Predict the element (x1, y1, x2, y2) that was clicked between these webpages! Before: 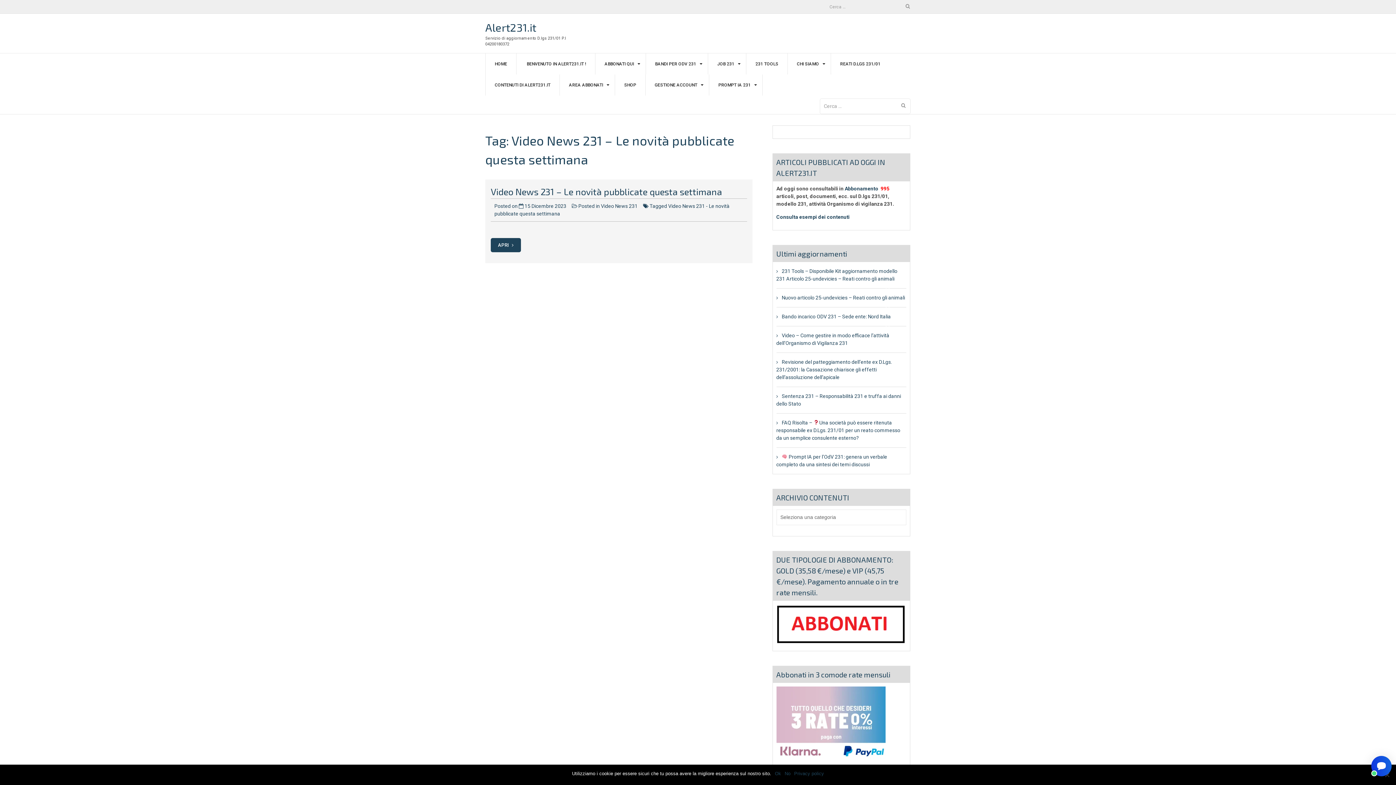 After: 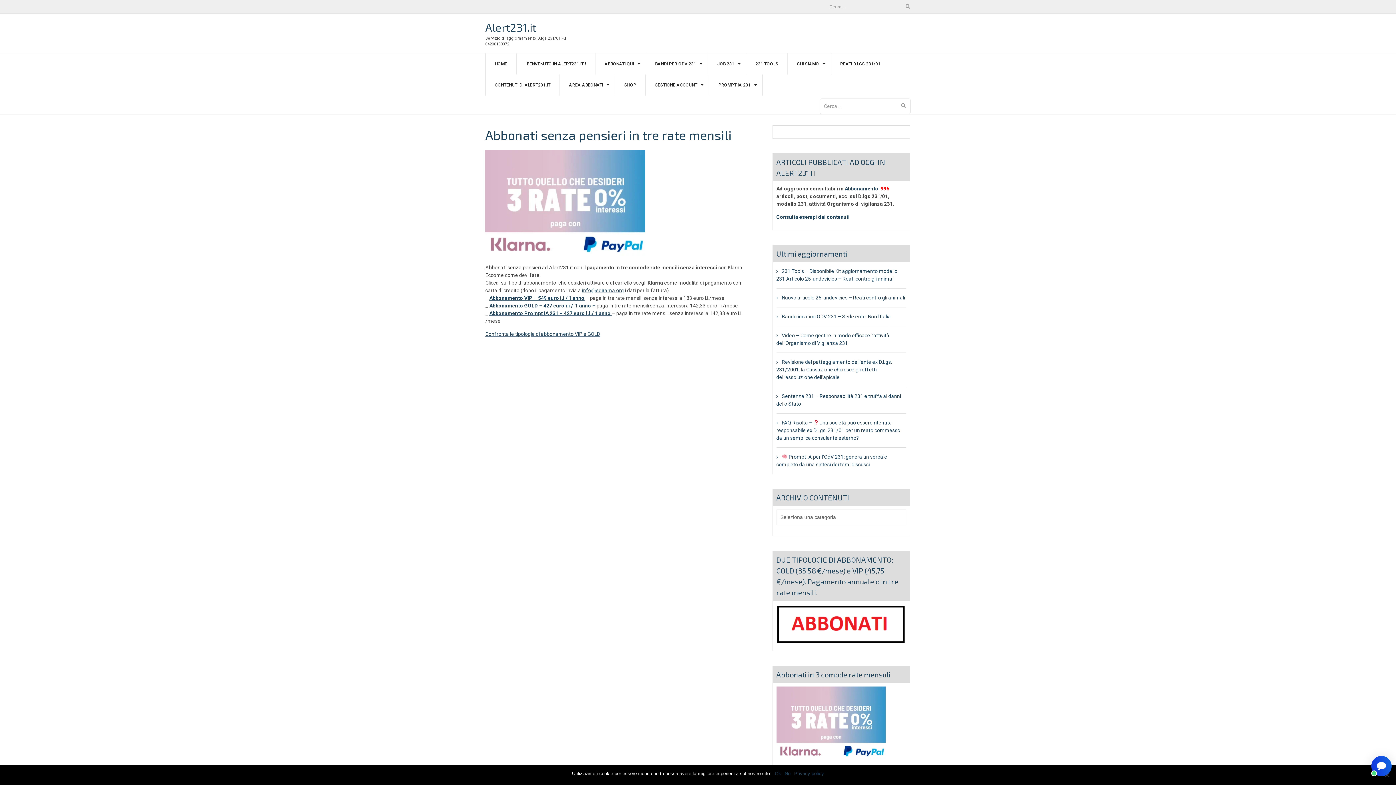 Action: bbox: (776, 754, 885, 760)